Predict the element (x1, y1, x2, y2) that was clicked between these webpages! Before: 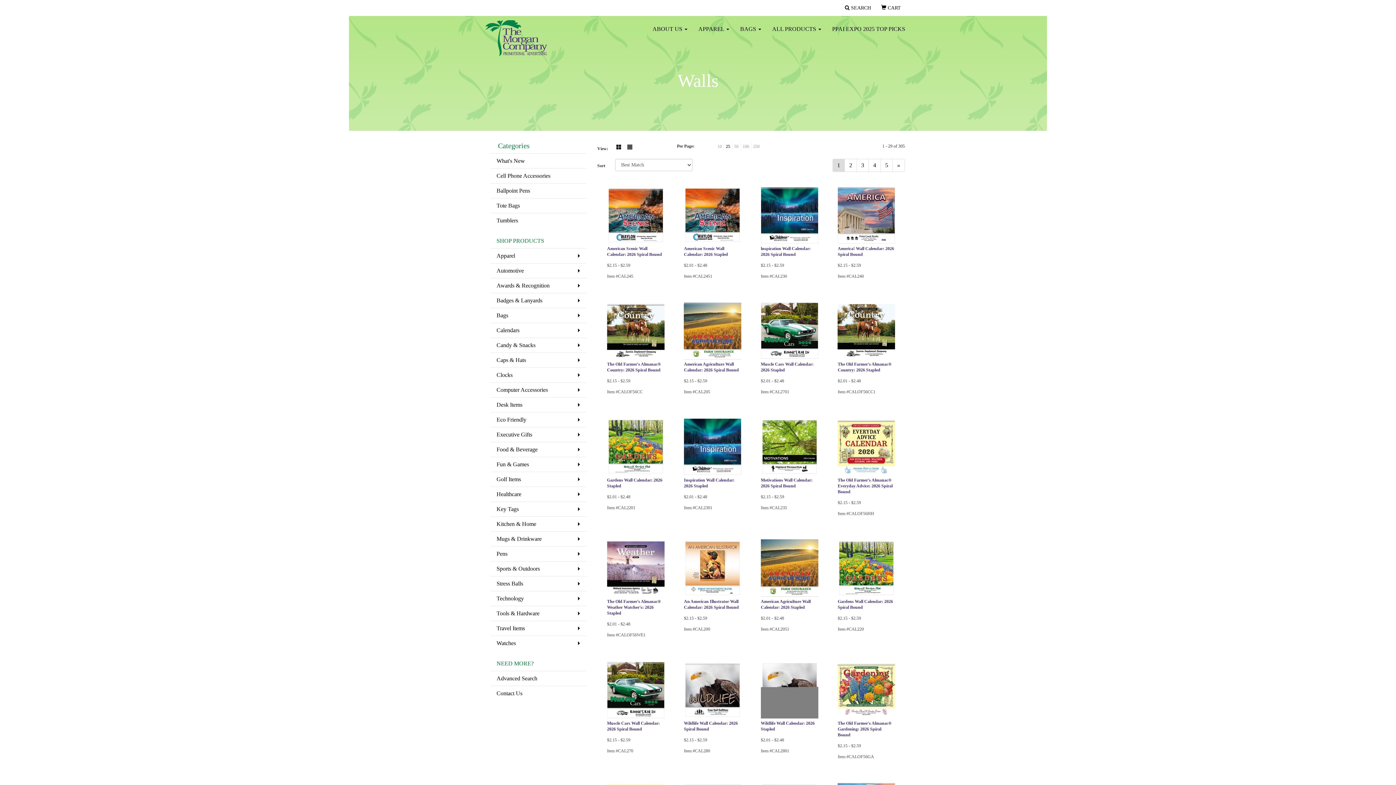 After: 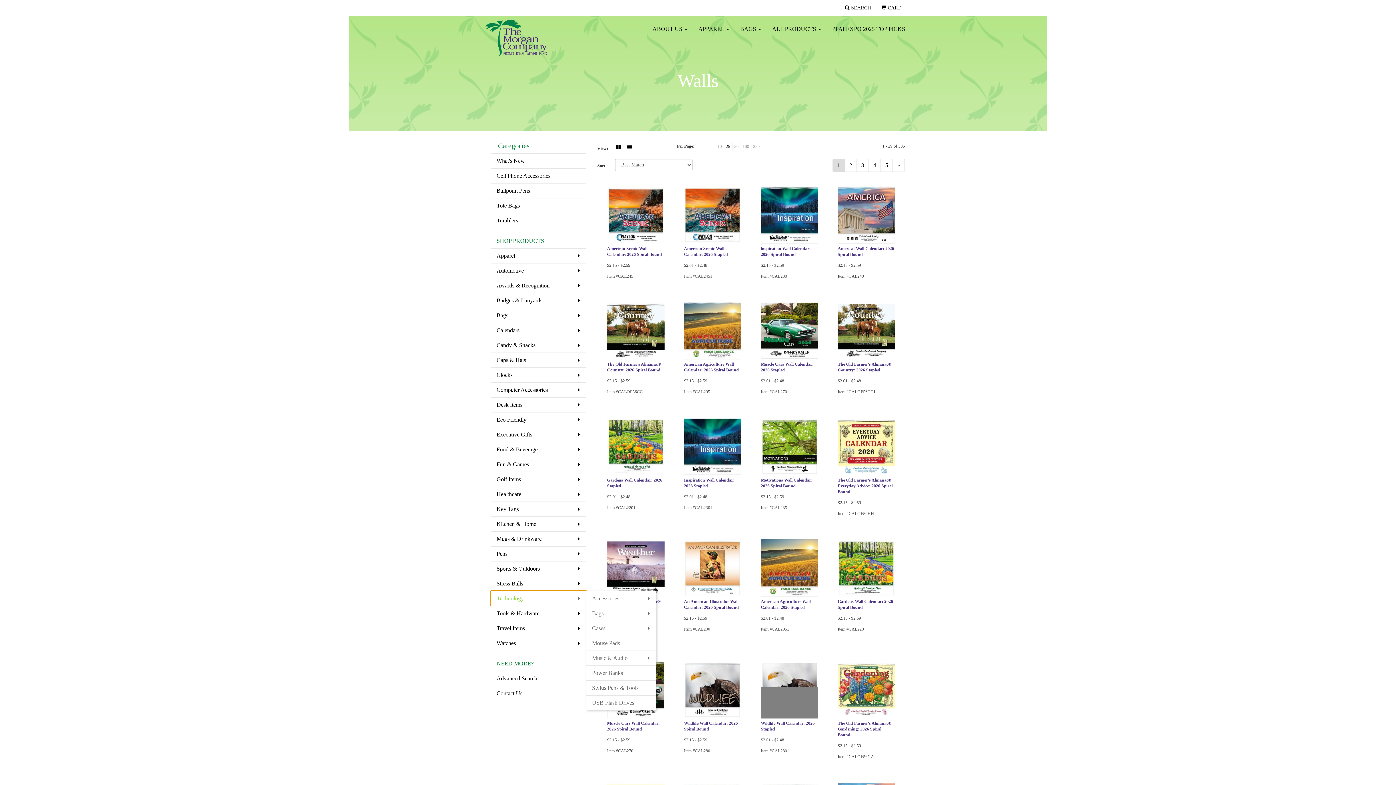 Action: label: Technology bbox: (490, 591, 586, 606)